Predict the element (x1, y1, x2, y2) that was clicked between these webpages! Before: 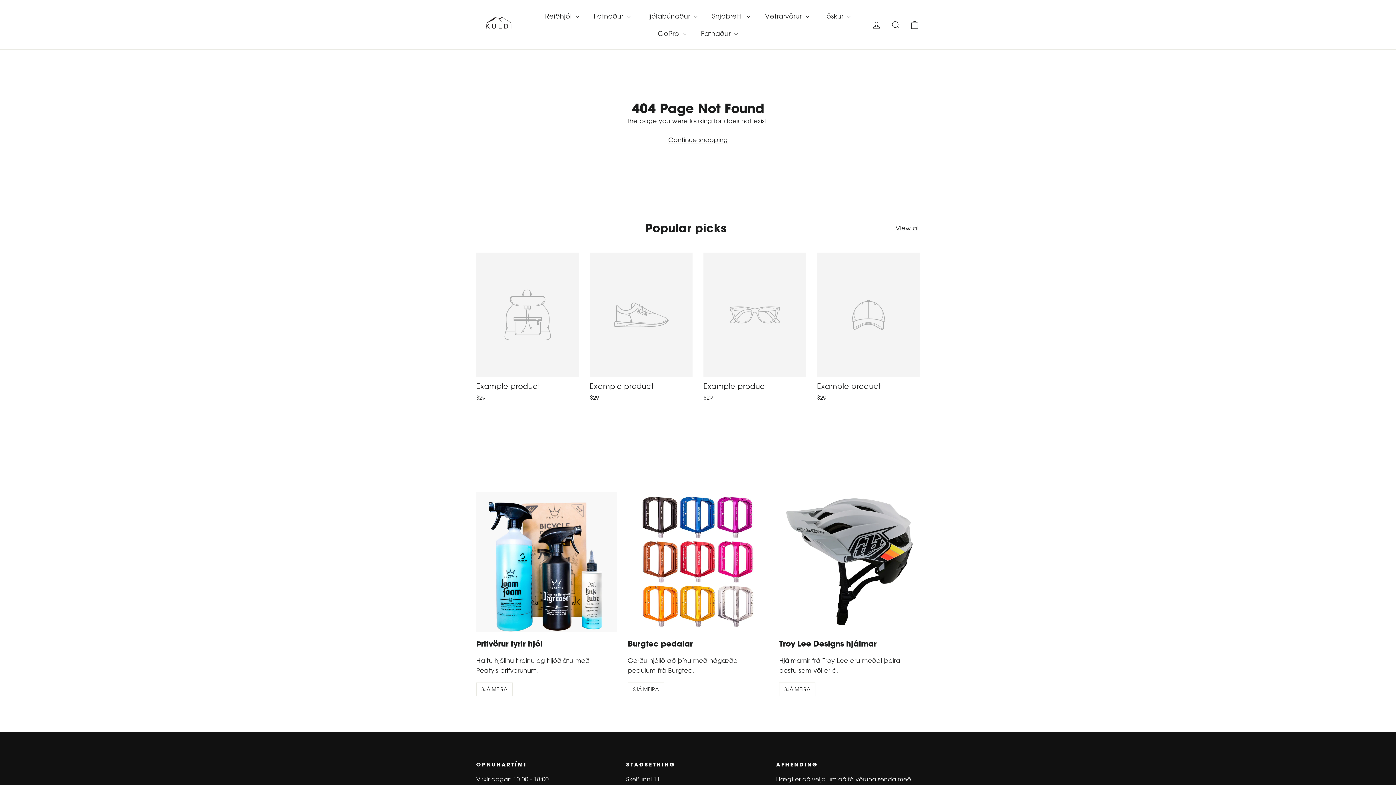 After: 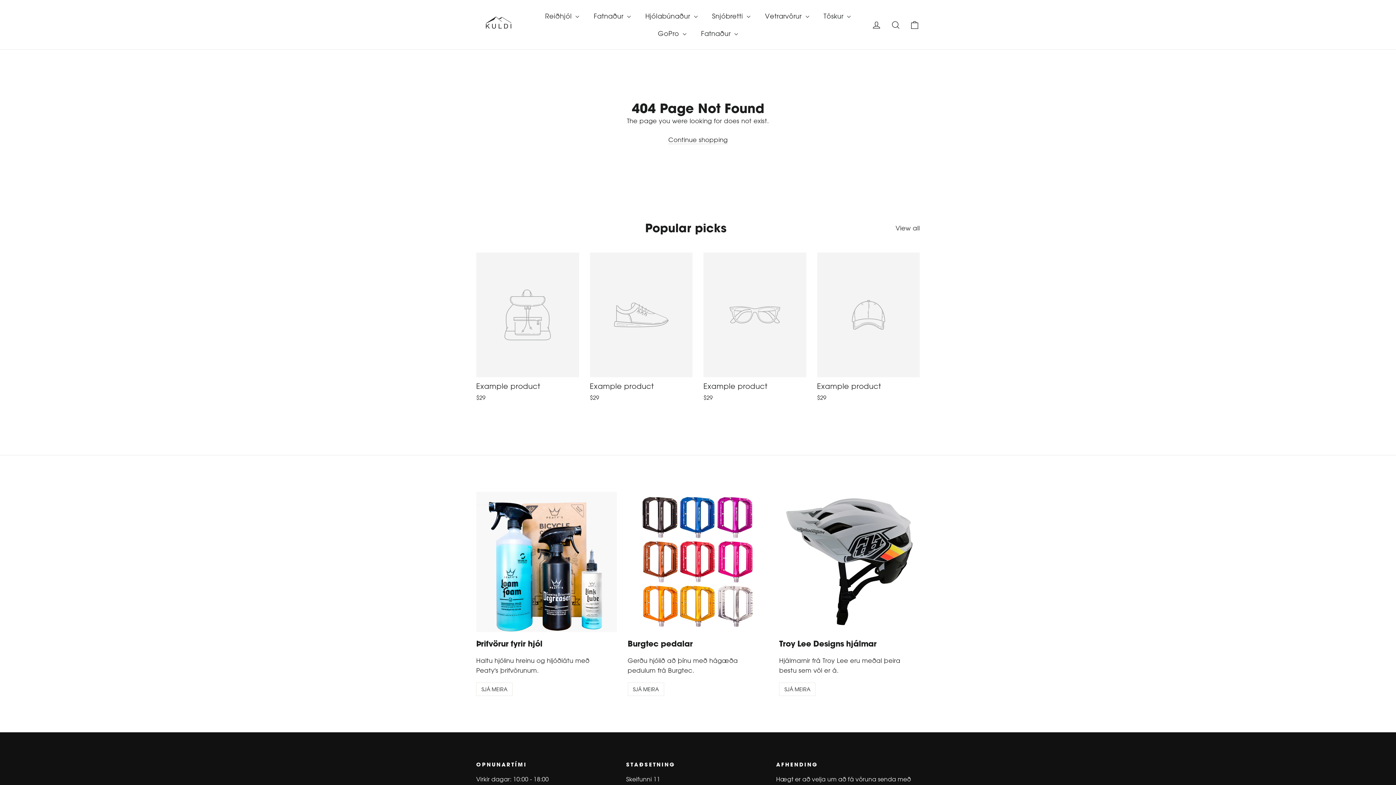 Action: bbox: (703, 252, 806, 404) label: Example product
$29